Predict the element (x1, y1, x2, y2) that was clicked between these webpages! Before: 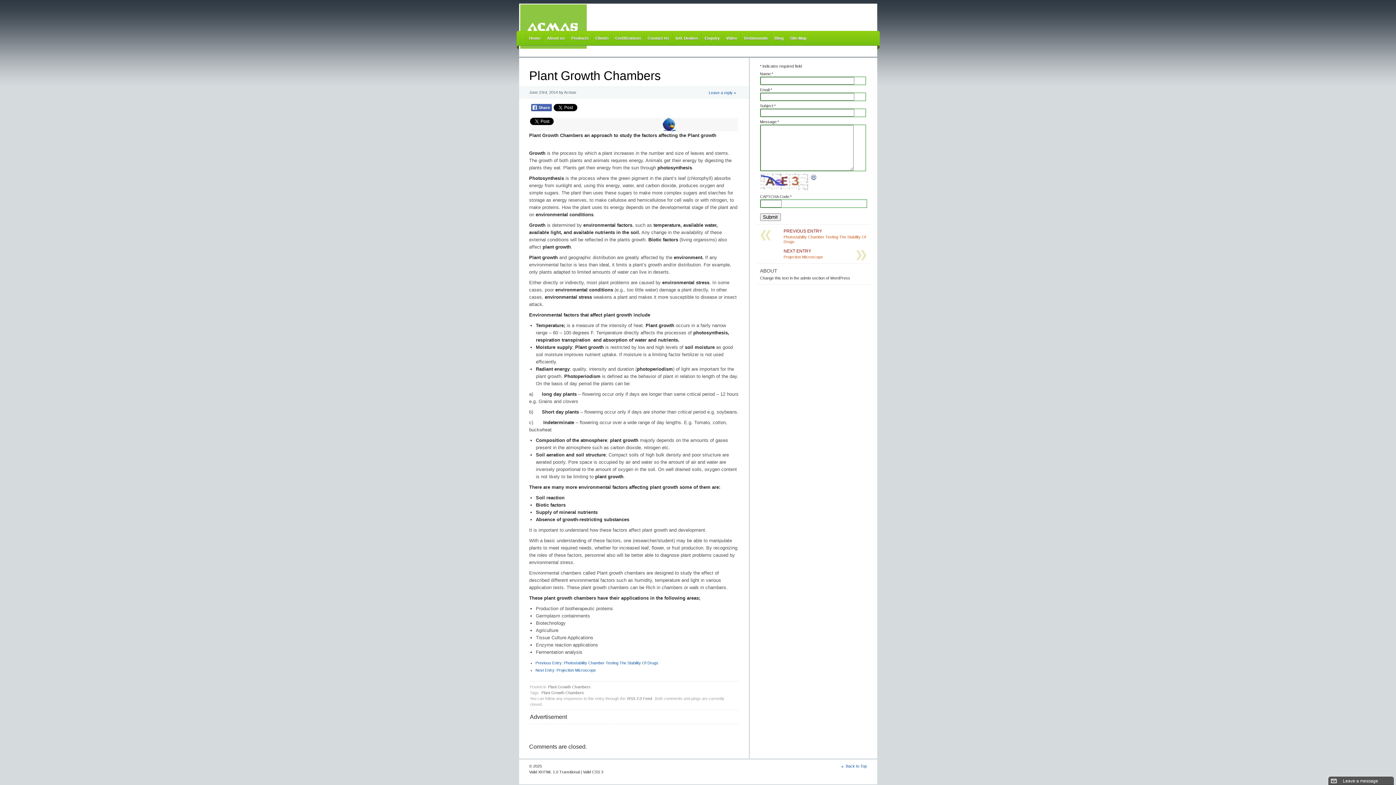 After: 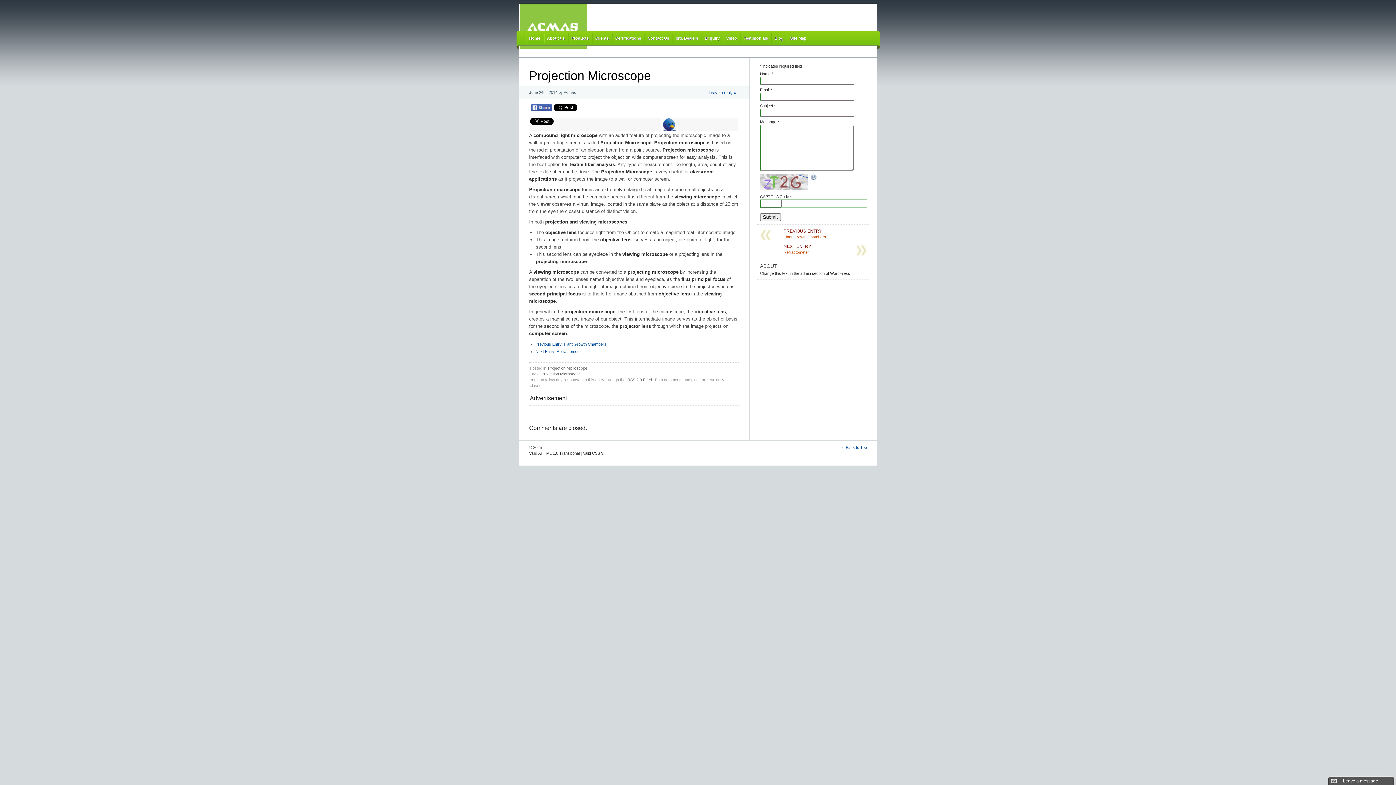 Action: bbox: (760, 248, 867, 260) label: NEXT ENTRY
Projection Microscope